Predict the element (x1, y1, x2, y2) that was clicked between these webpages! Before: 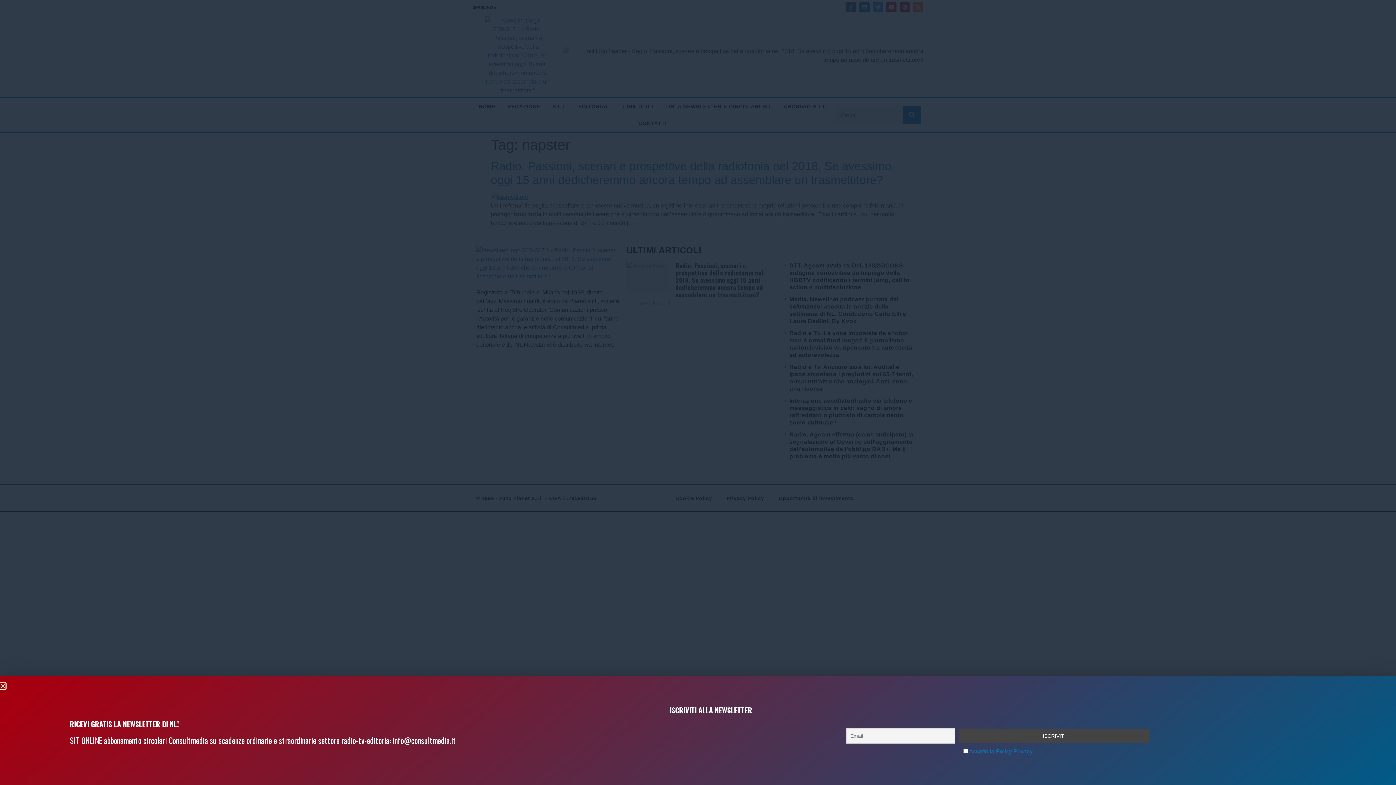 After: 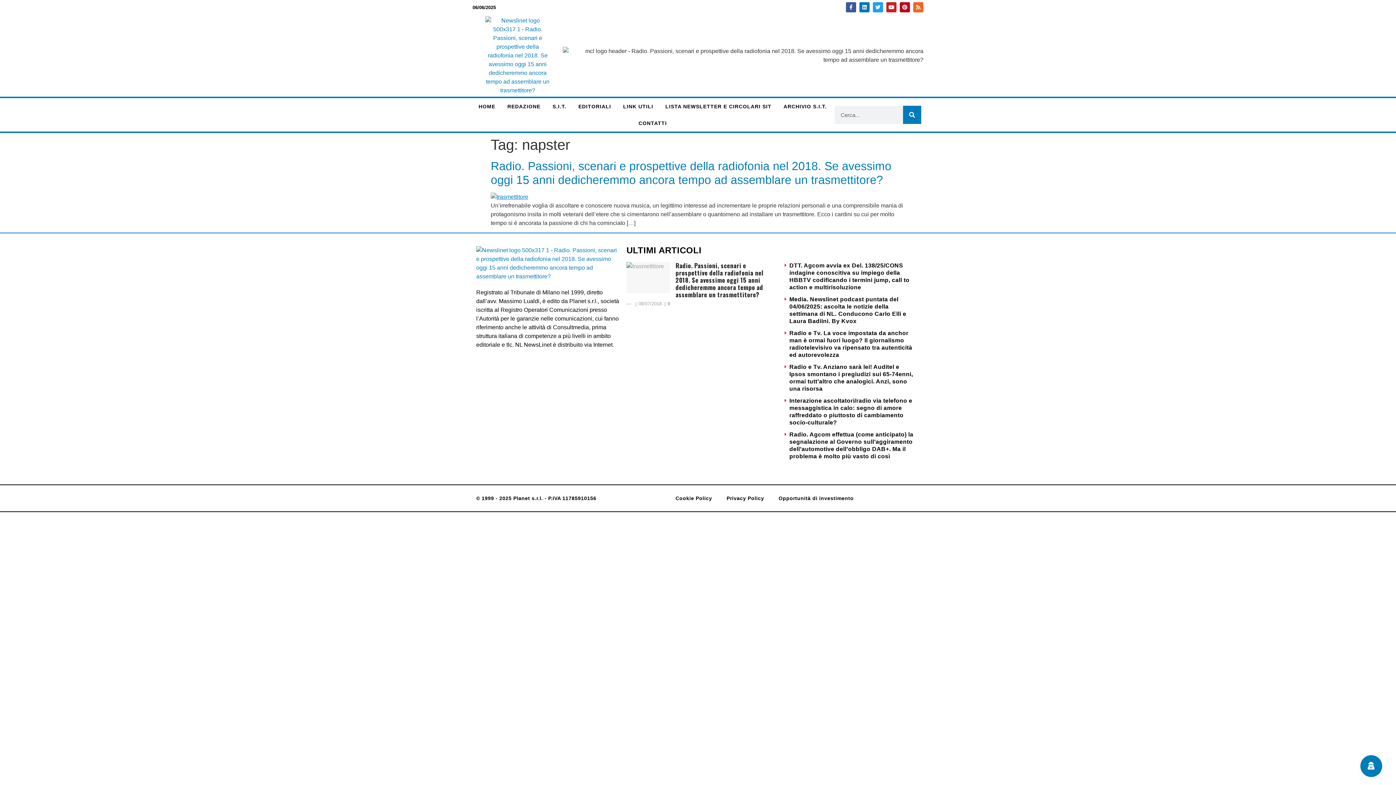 Action: bbox: (0, 683, 5, 689) label: Close